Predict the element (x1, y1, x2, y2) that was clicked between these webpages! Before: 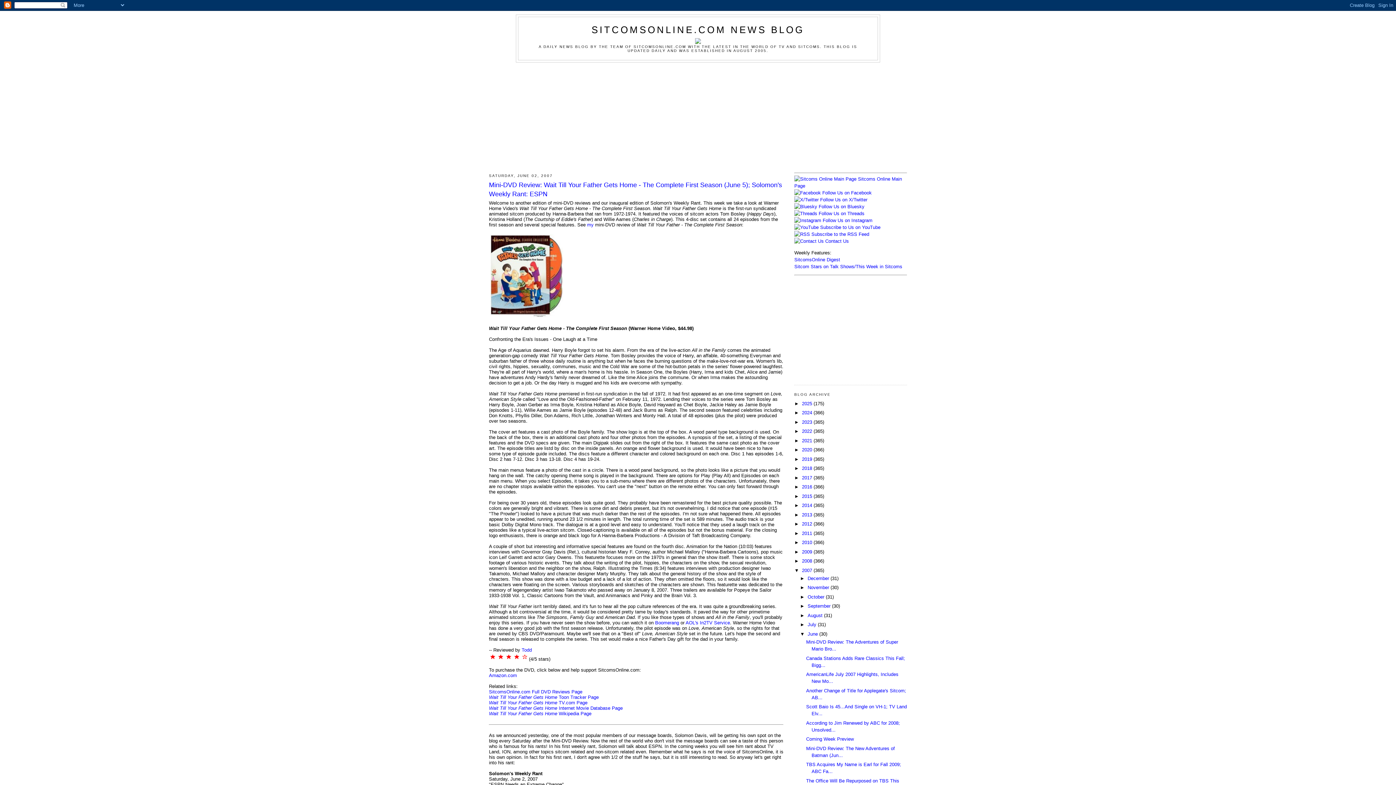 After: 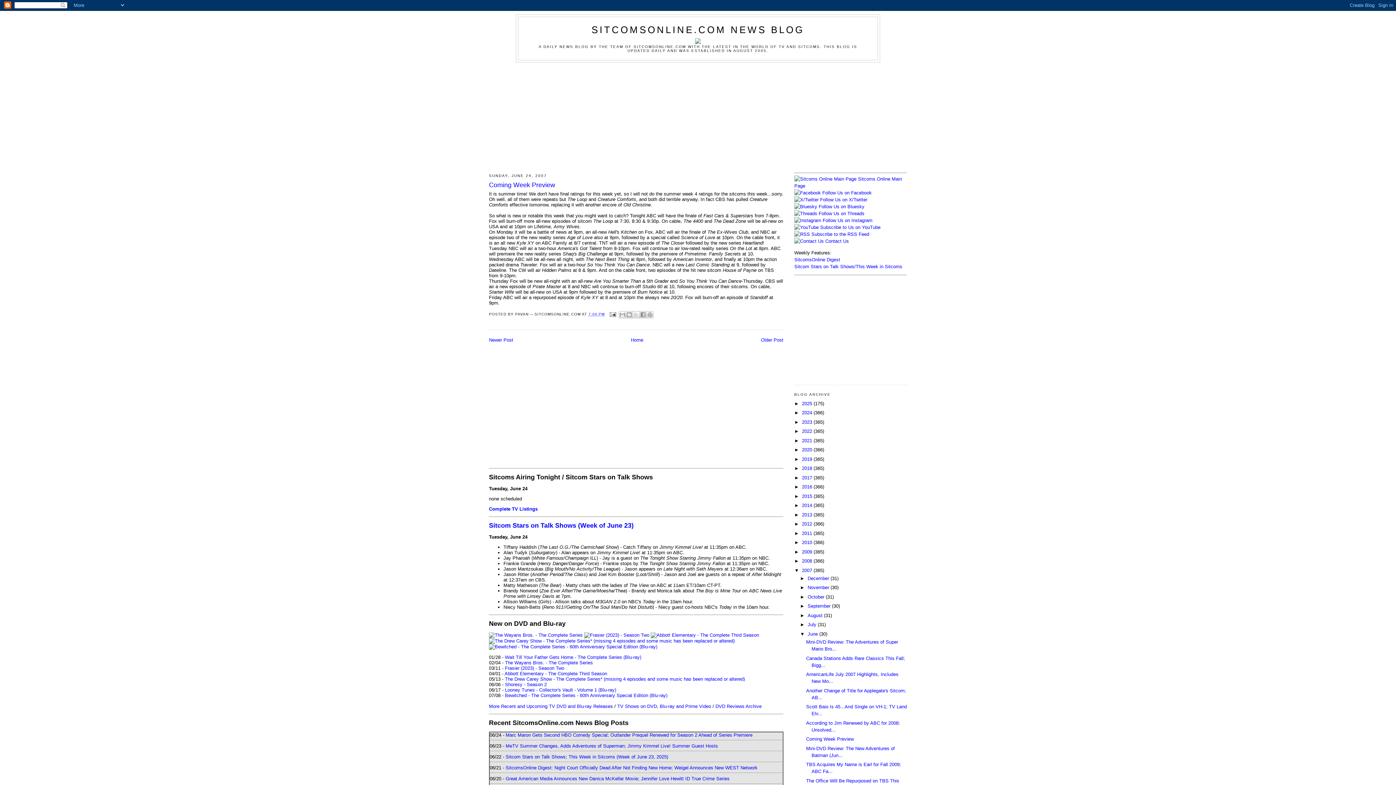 Action: bbox: (806, 736, 853, 742) label: Coming Week Preview